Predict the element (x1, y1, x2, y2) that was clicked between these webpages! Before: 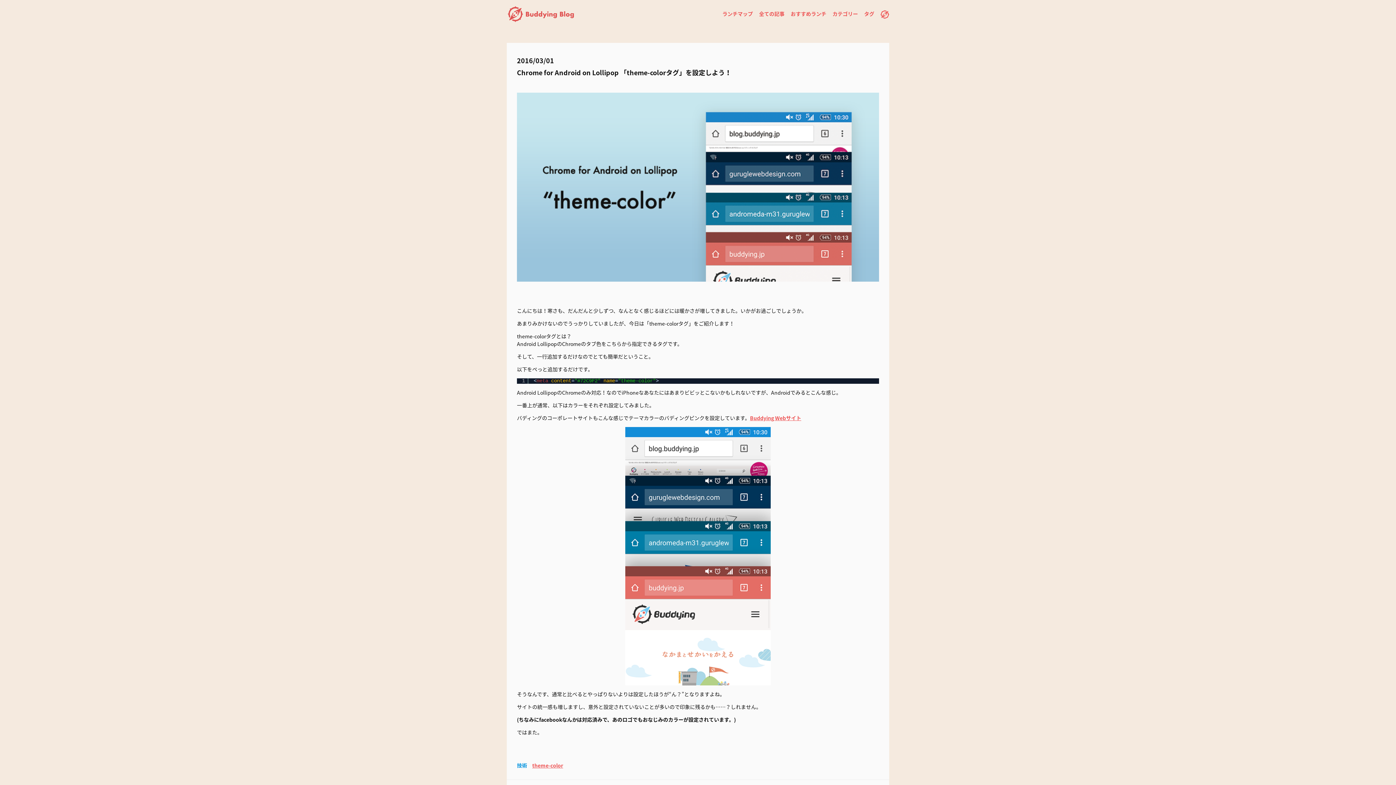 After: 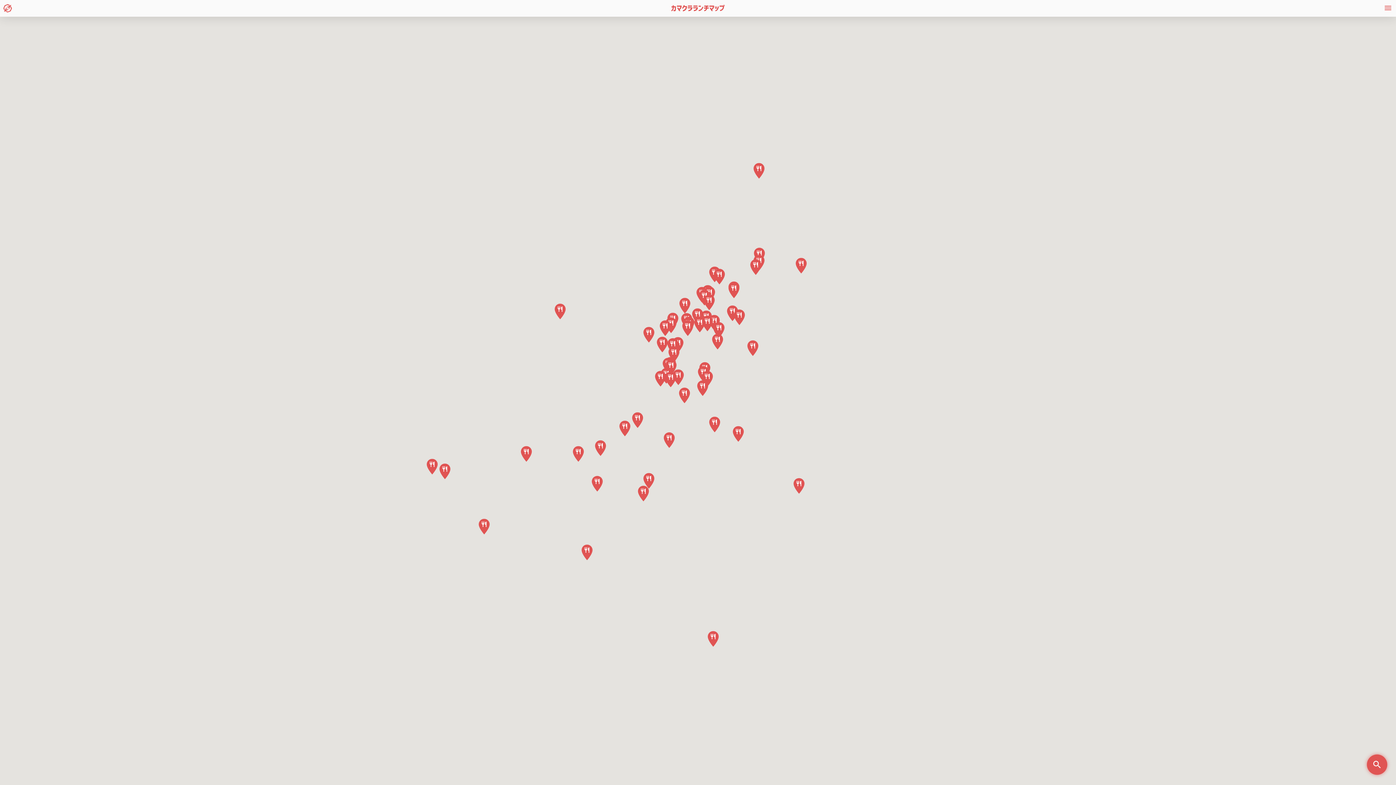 Action: bbox: (722, 10, 753, 17) label: ランチマップ